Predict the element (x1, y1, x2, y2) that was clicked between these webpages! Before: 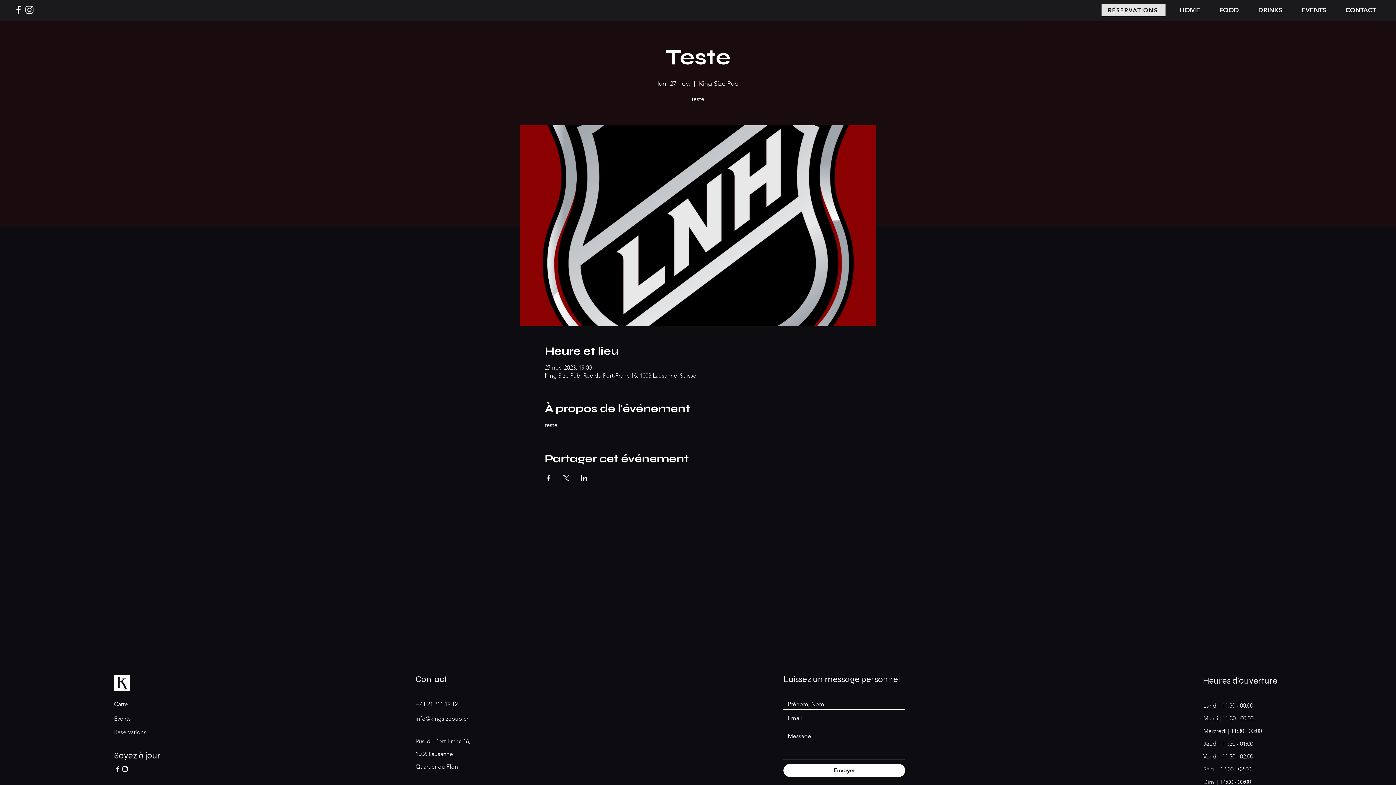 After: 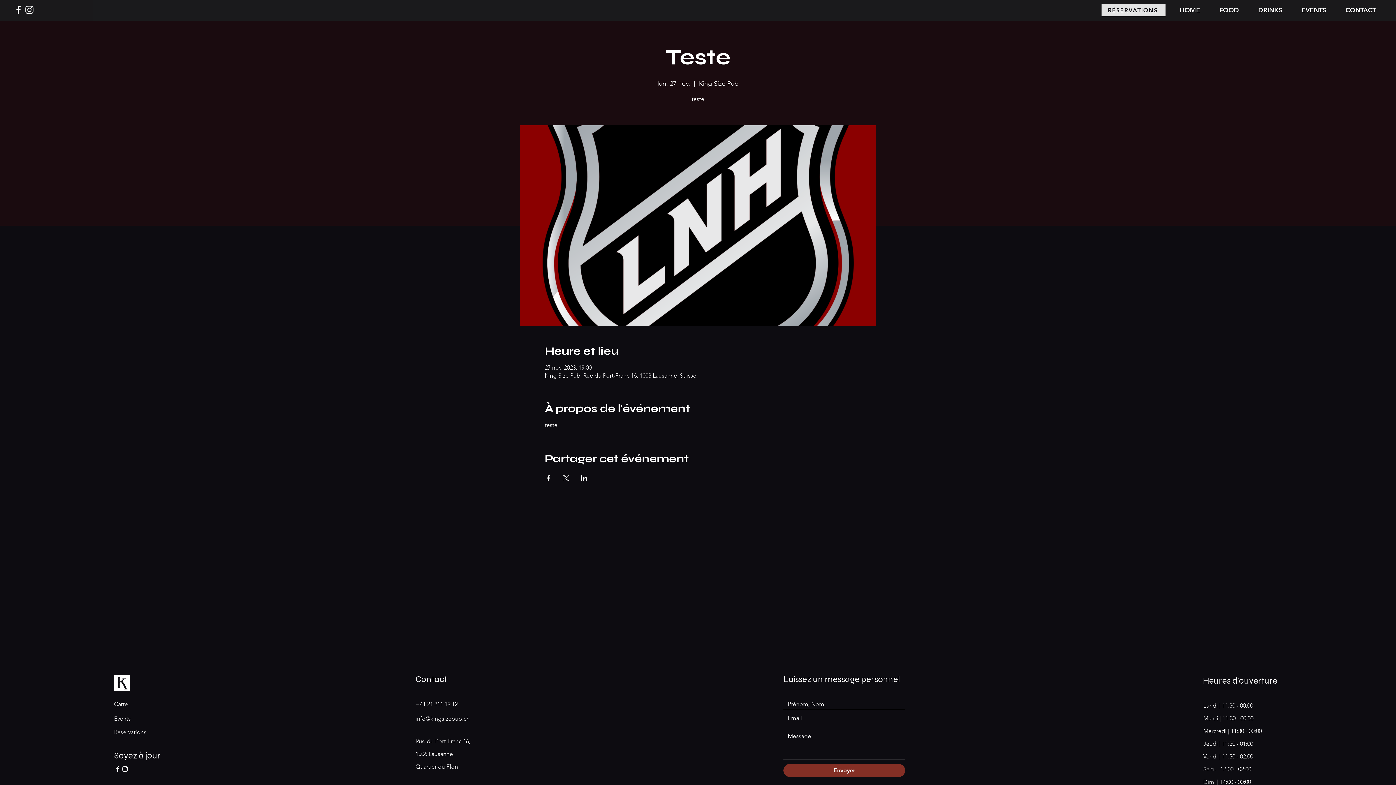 Action: label: Envoyer bbox: (783, 764, 905, 777)